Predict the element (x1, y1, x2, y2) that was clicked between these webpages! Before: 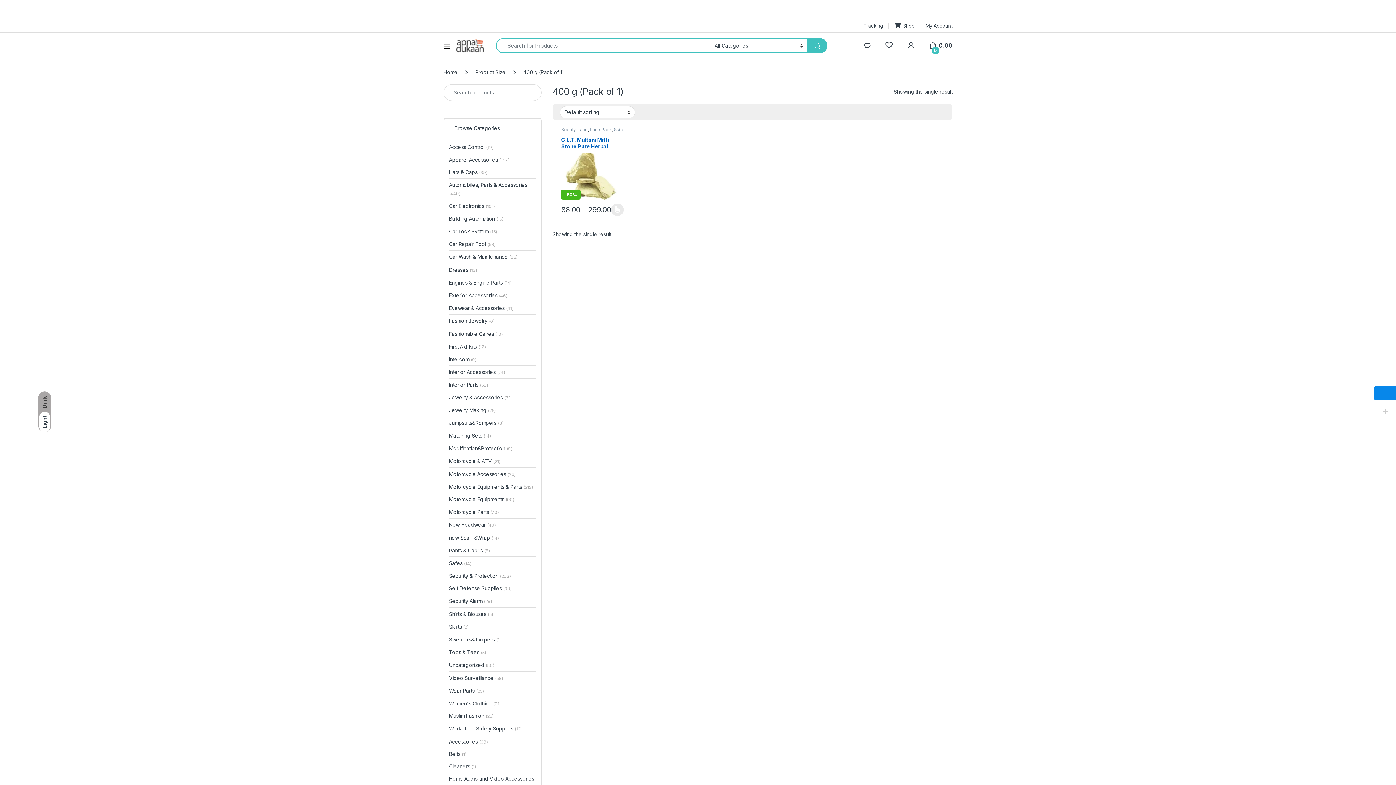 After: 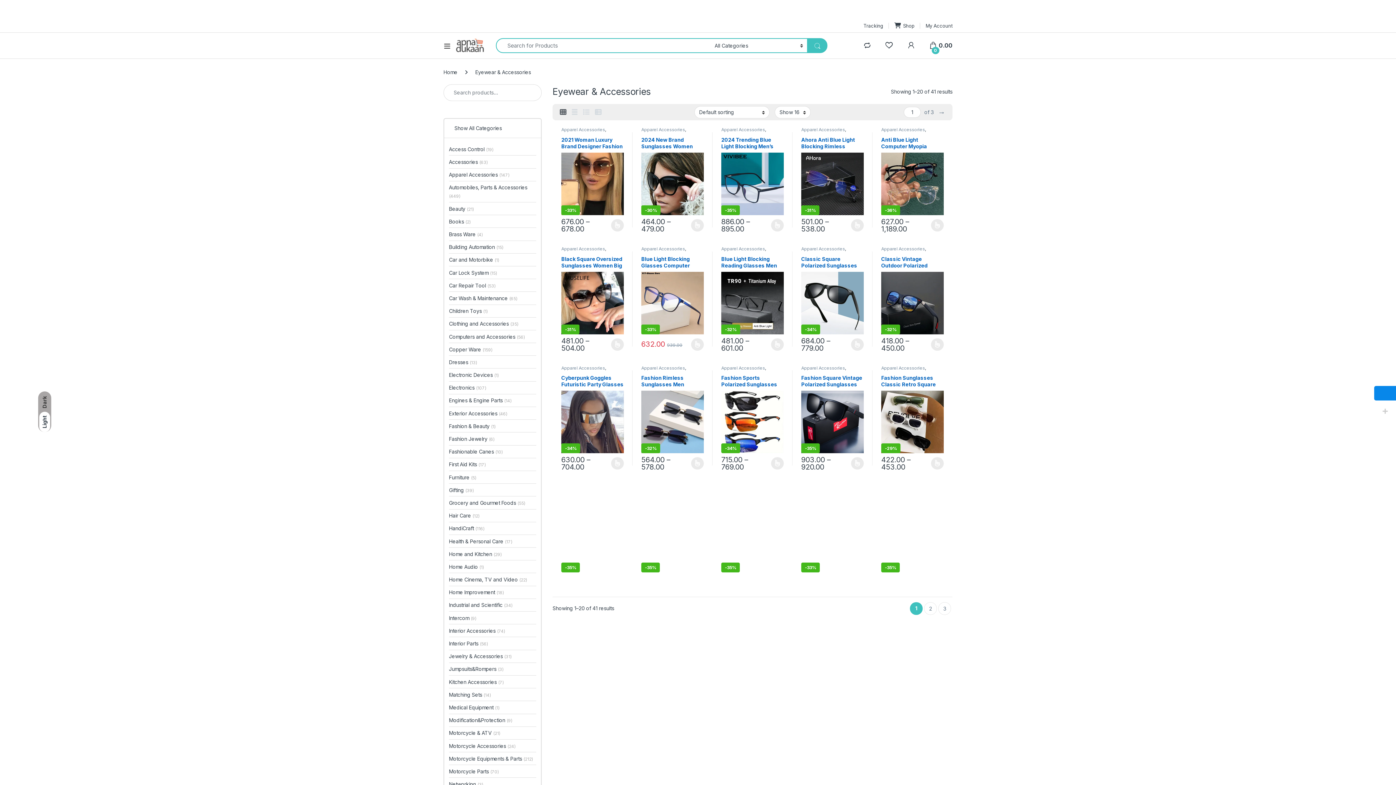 Action: label: Eyewear & Accessories (41) bbox: (449, 302, 513, 314)